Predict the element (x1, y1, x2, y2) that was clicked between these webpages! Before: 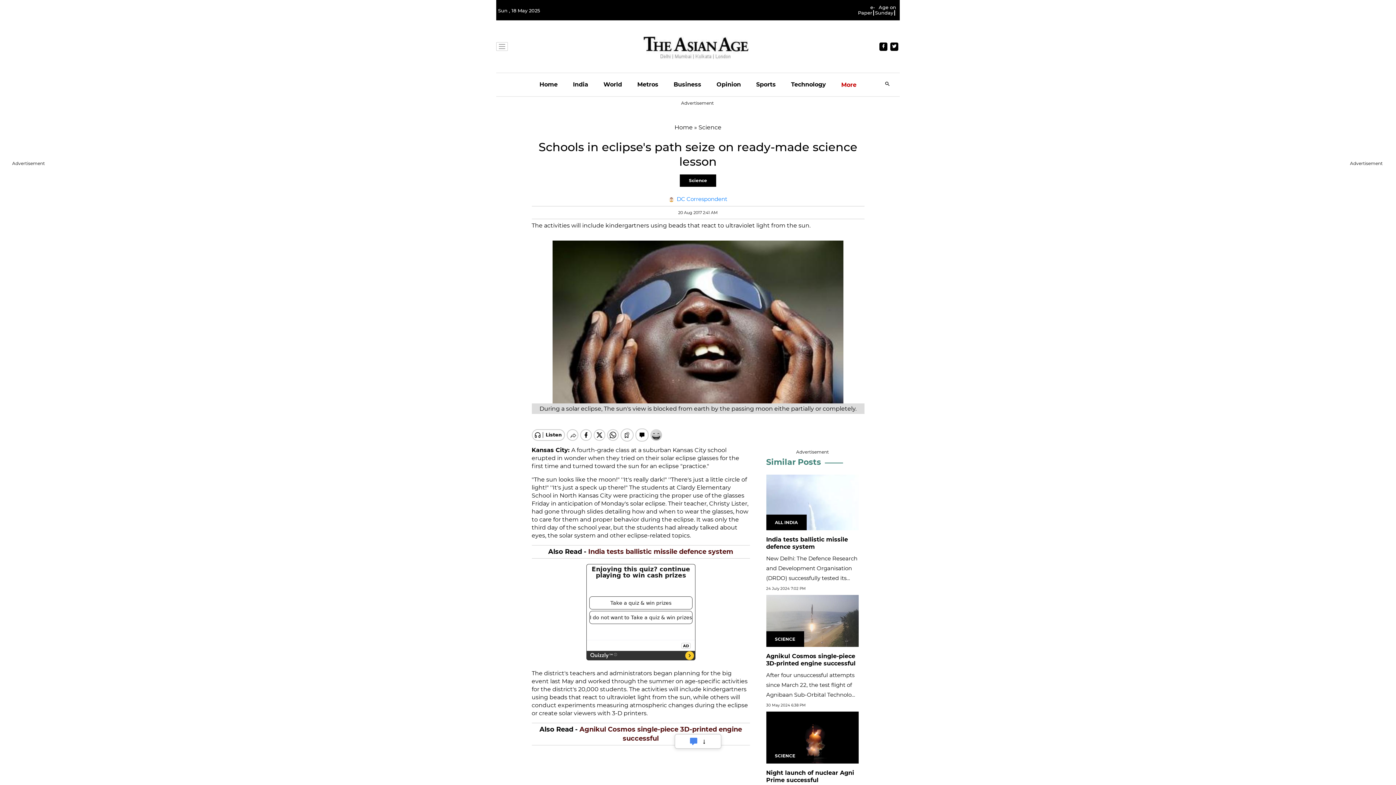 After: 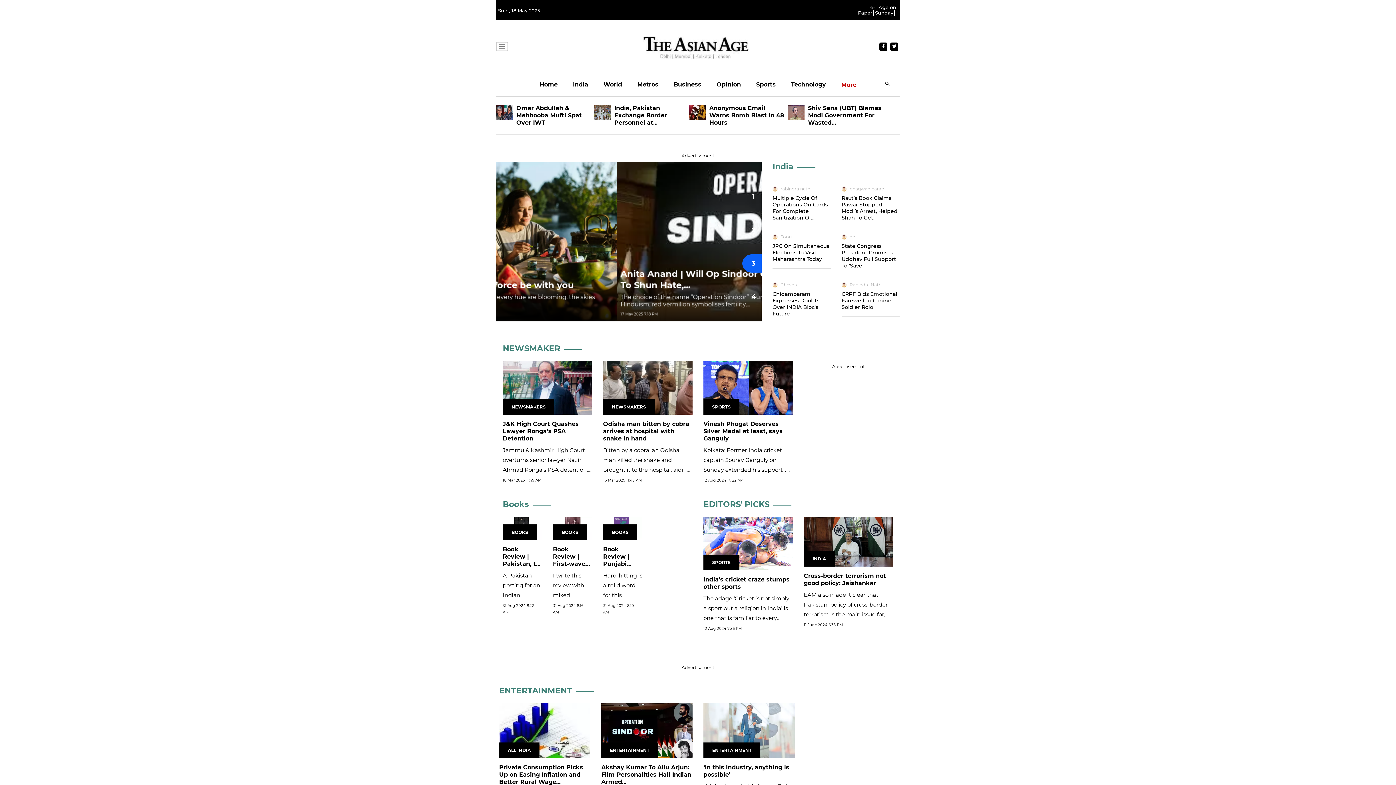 Action: bbox: (643, 32, 749, 61)